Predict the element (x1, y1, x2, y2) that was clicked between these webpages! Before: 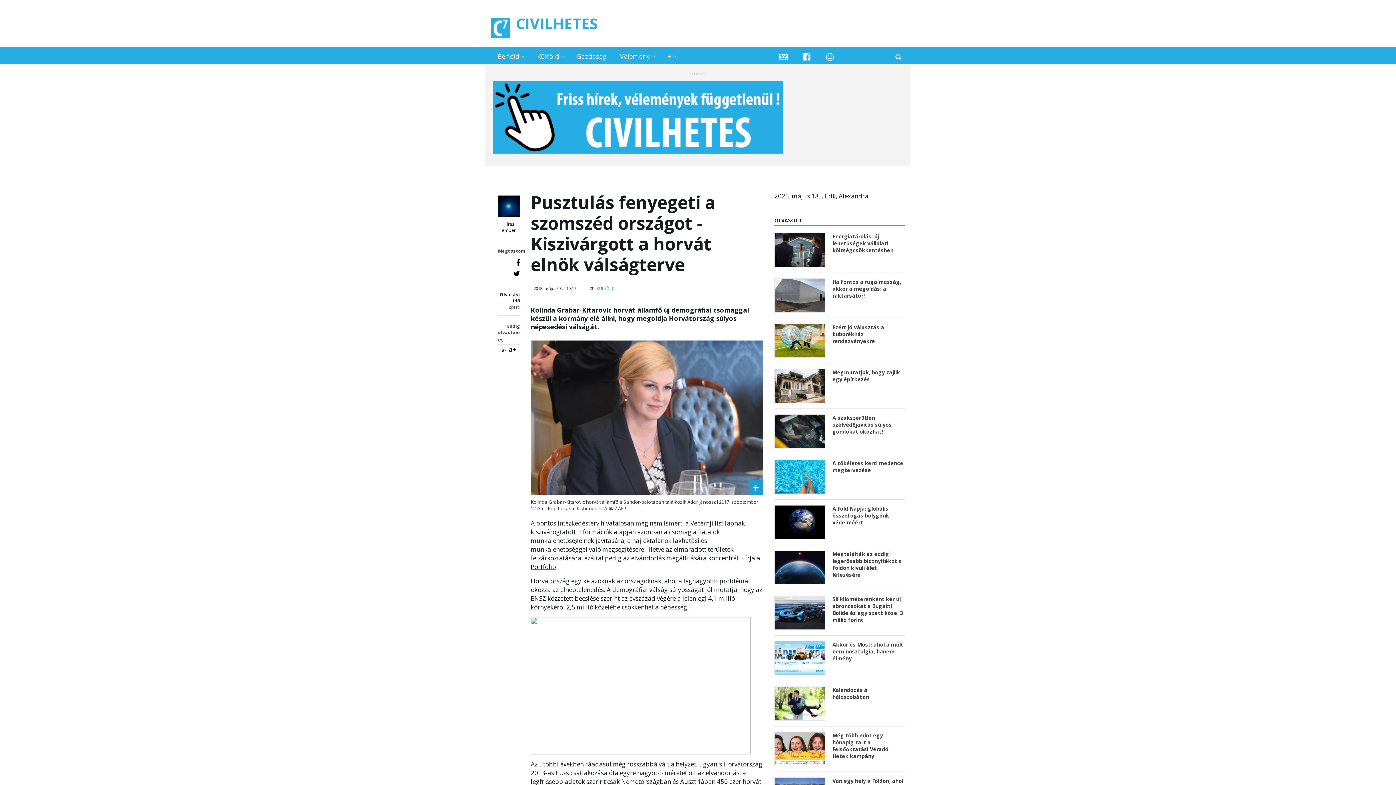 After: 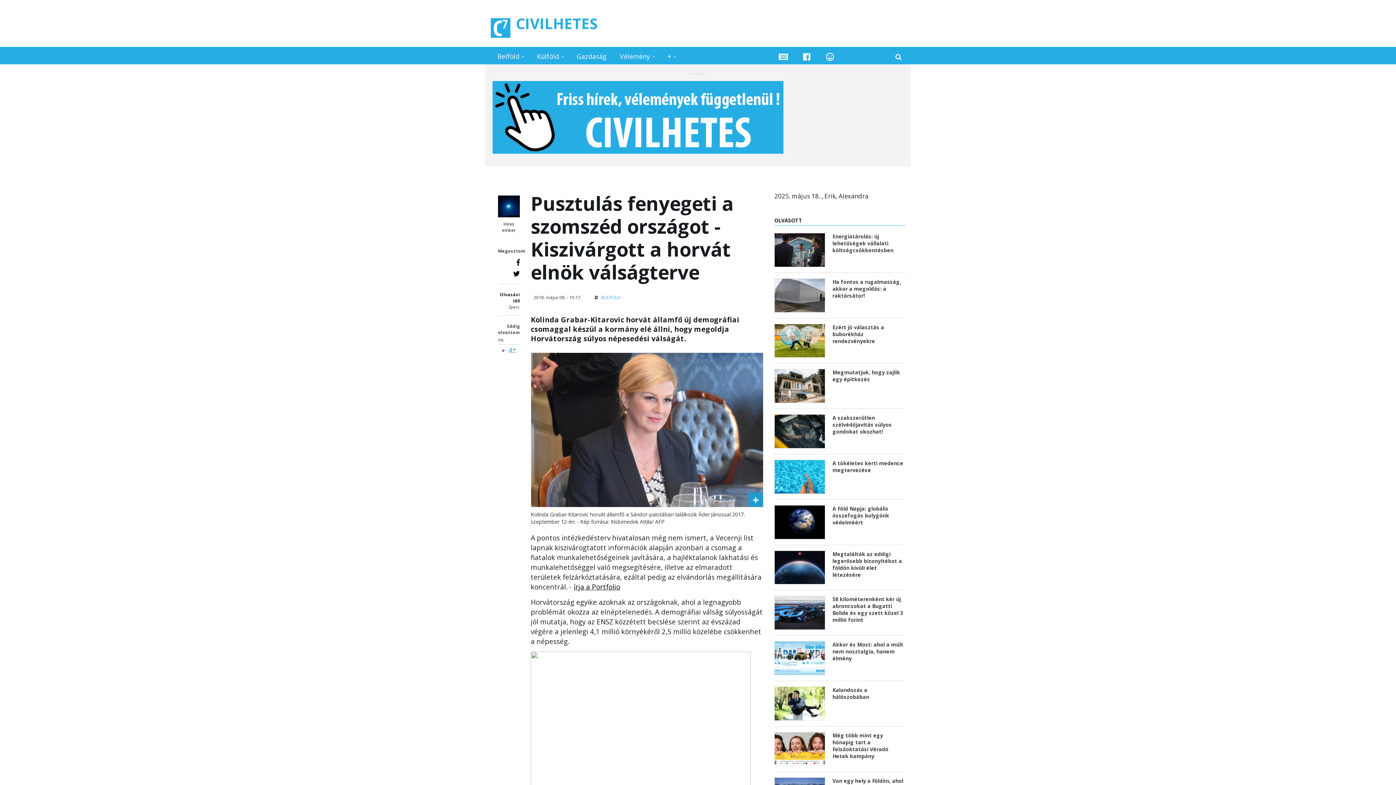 Action: bbox: (508, 345, 516, 353) label: a+